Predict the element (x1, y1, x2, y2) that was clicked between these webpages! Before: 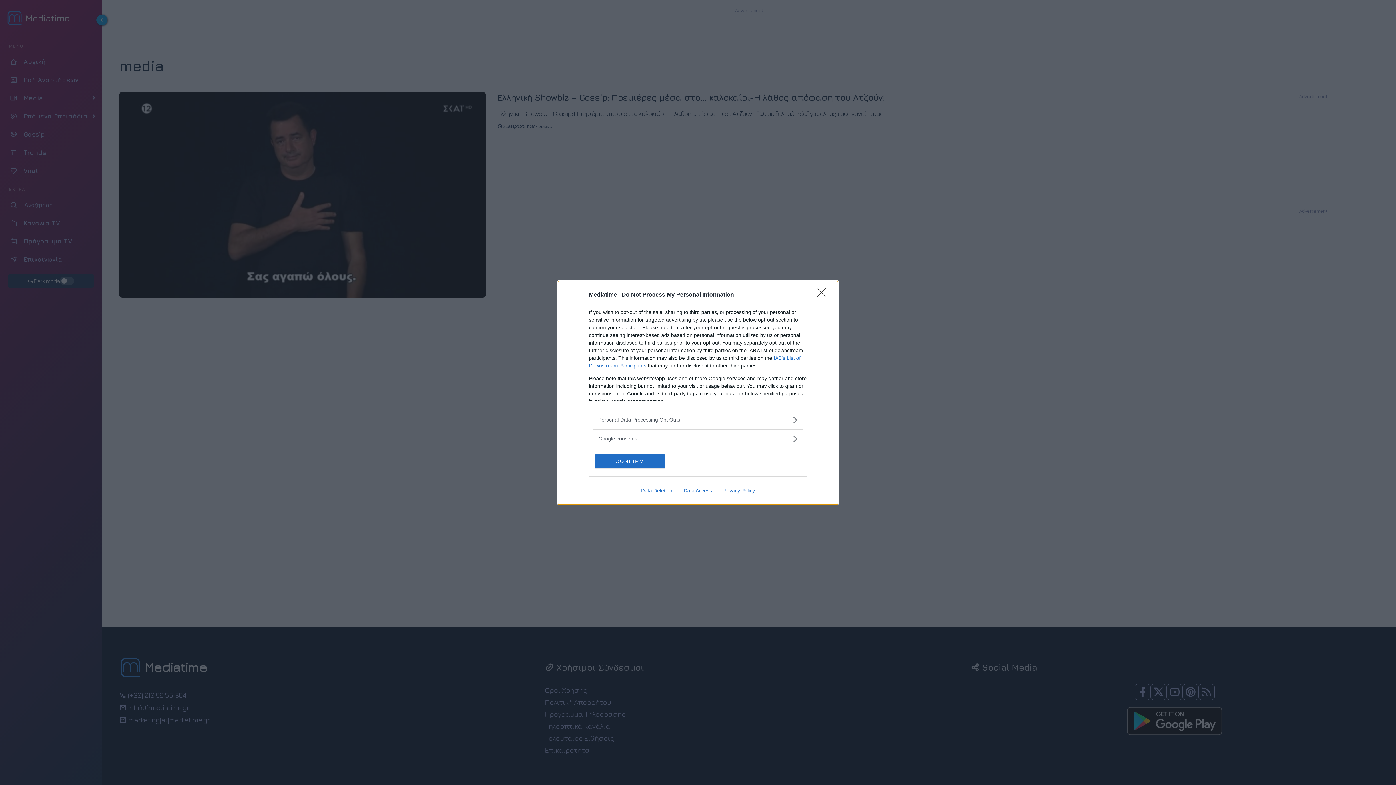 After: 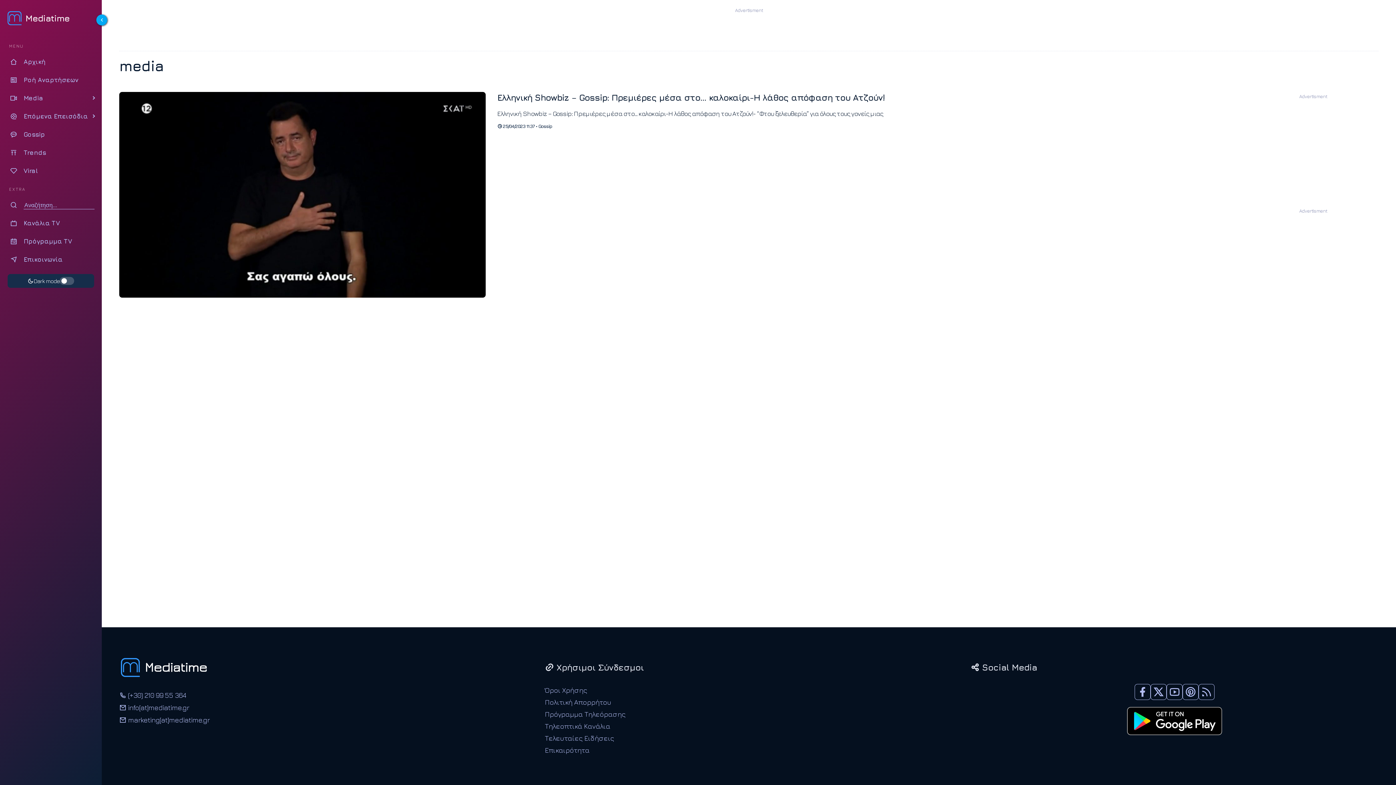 Action: label: CONFIRM bbox: (595, 454, 664, 468)